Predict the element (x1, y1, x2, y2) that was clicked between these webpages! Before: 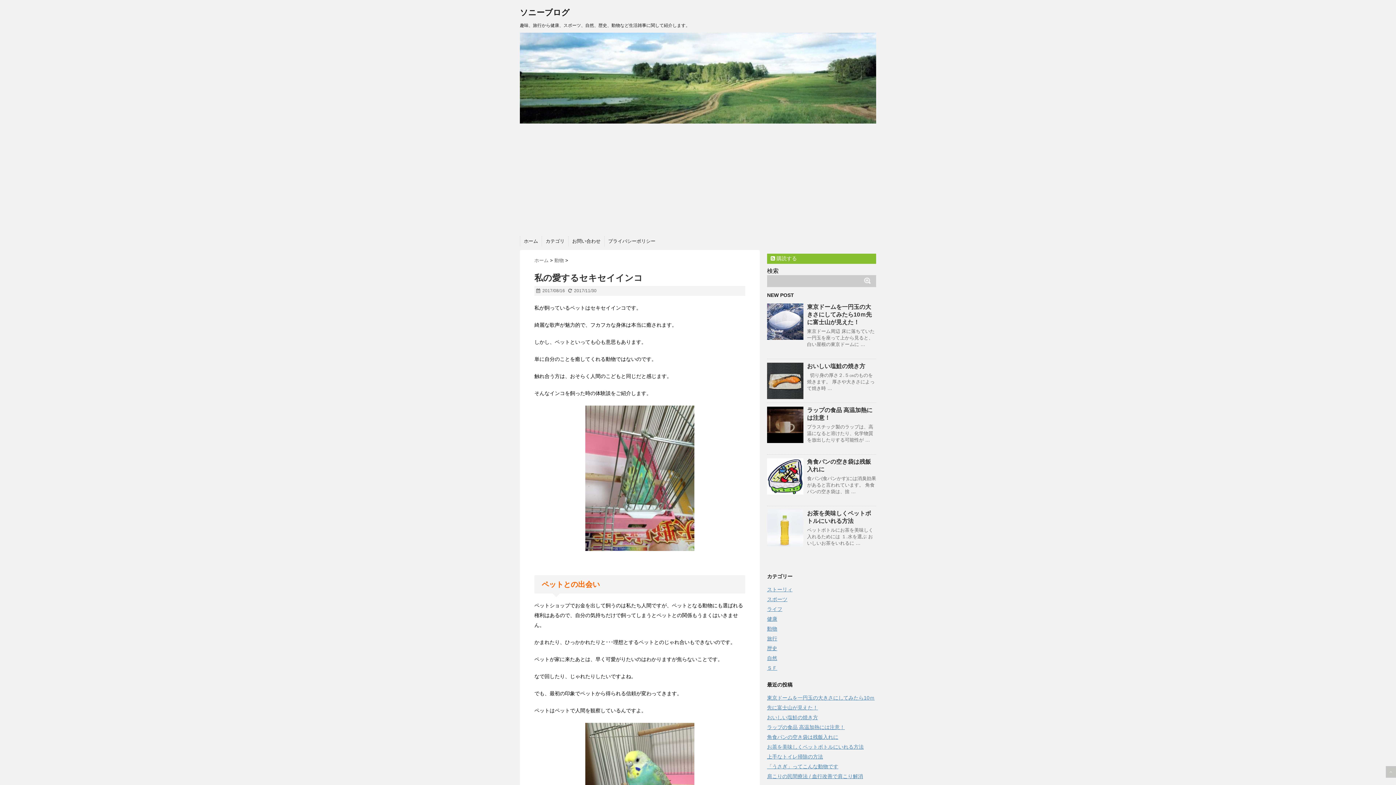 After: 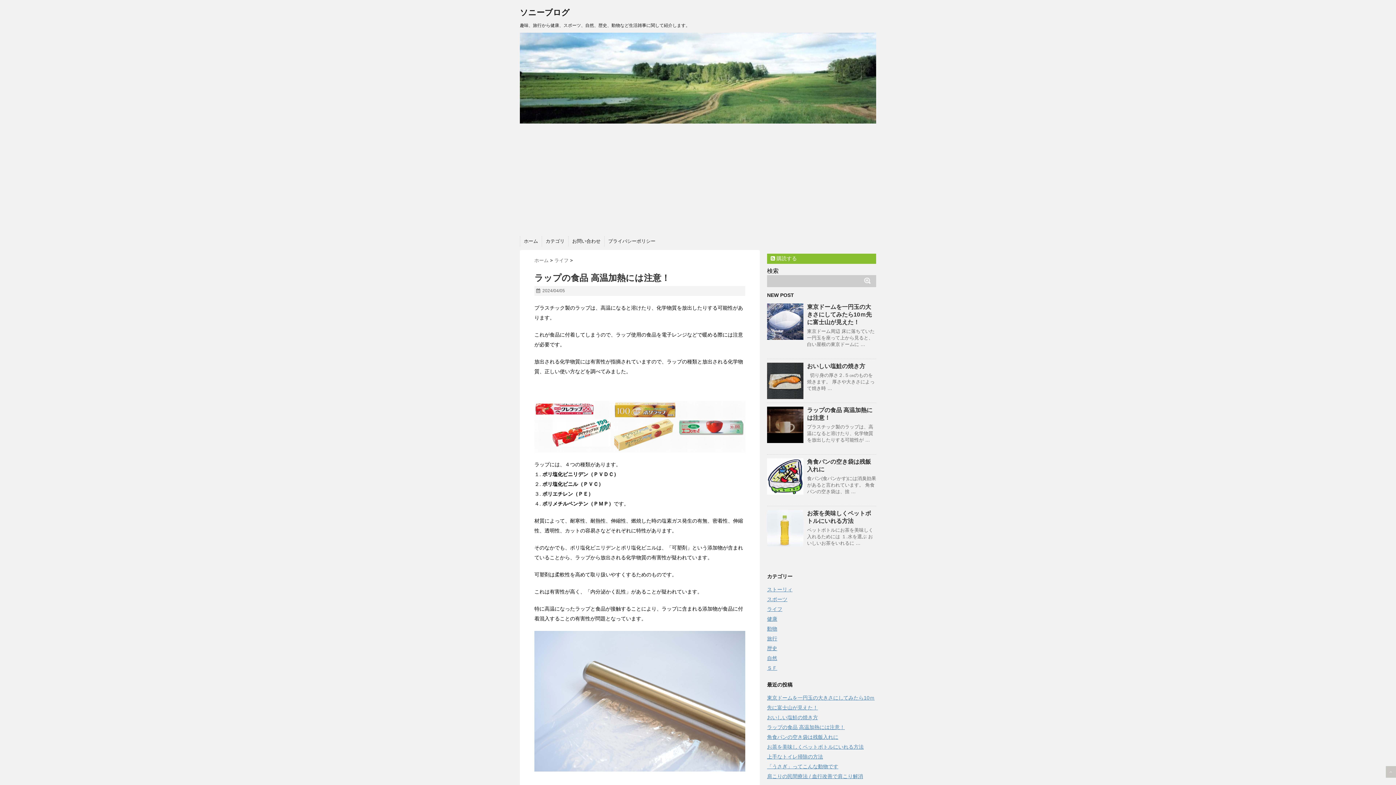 Action: bbox: (767, 724, 845, 730) label: ラップの食品 高温加熱には注意！